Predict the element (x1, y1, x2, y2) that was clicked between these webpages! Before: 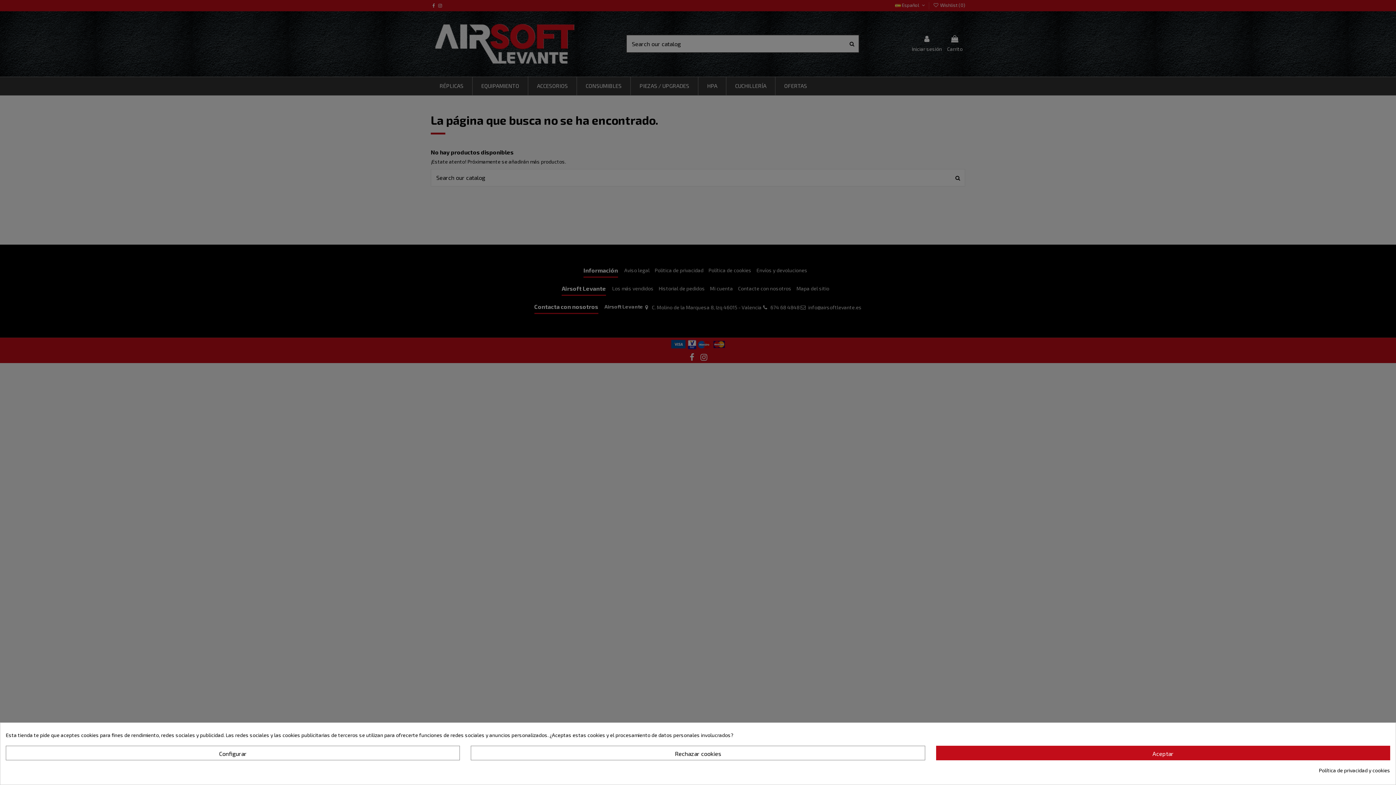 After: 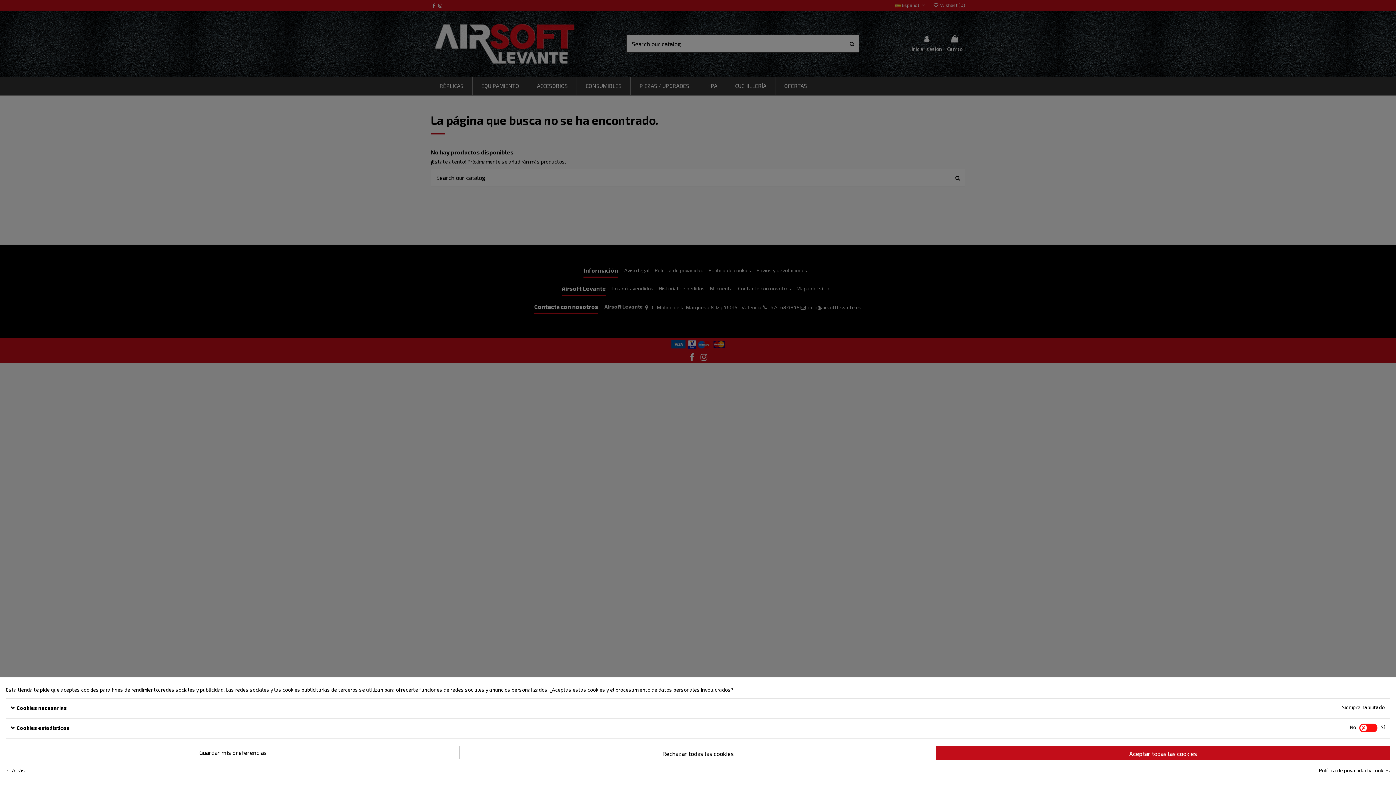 Action: bbox: (5, 746, 460, 760) label: Configurar